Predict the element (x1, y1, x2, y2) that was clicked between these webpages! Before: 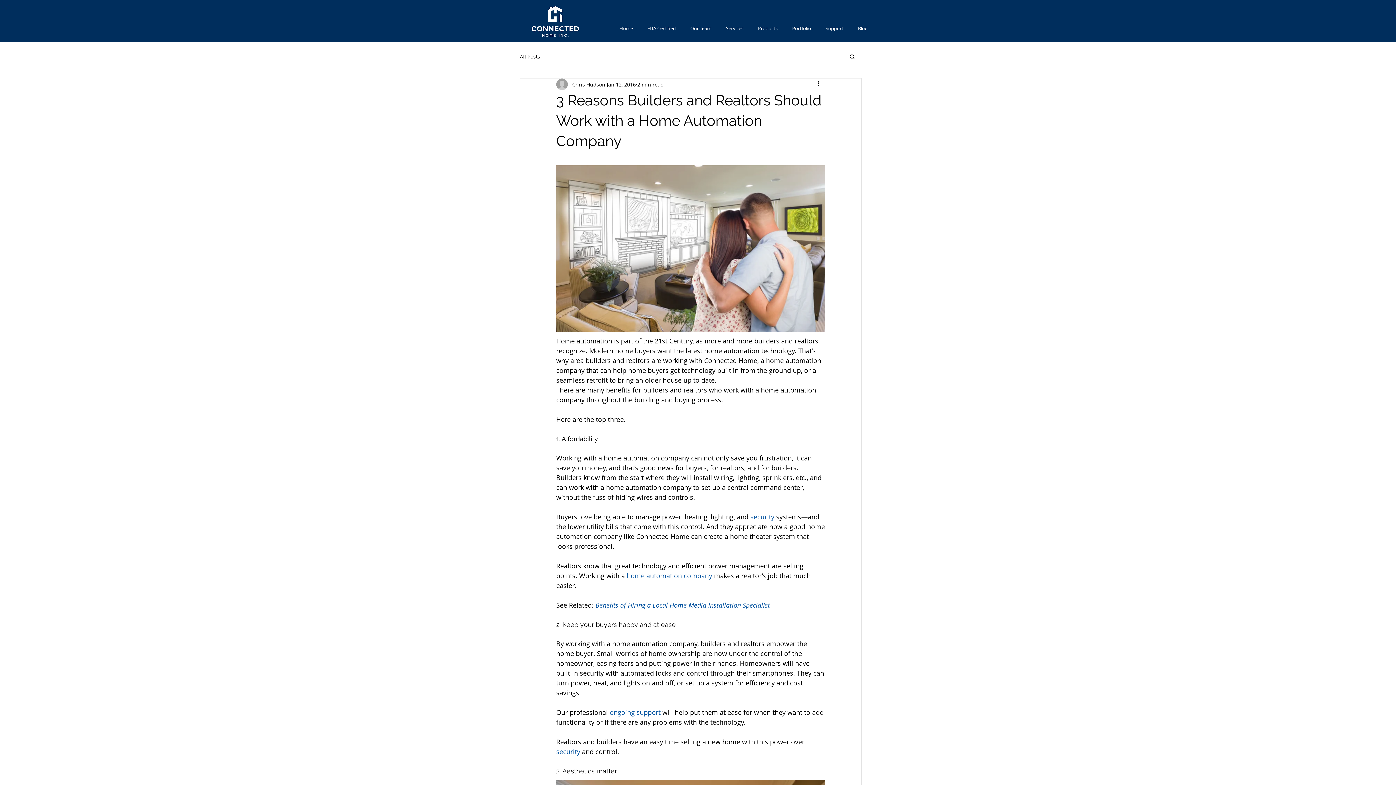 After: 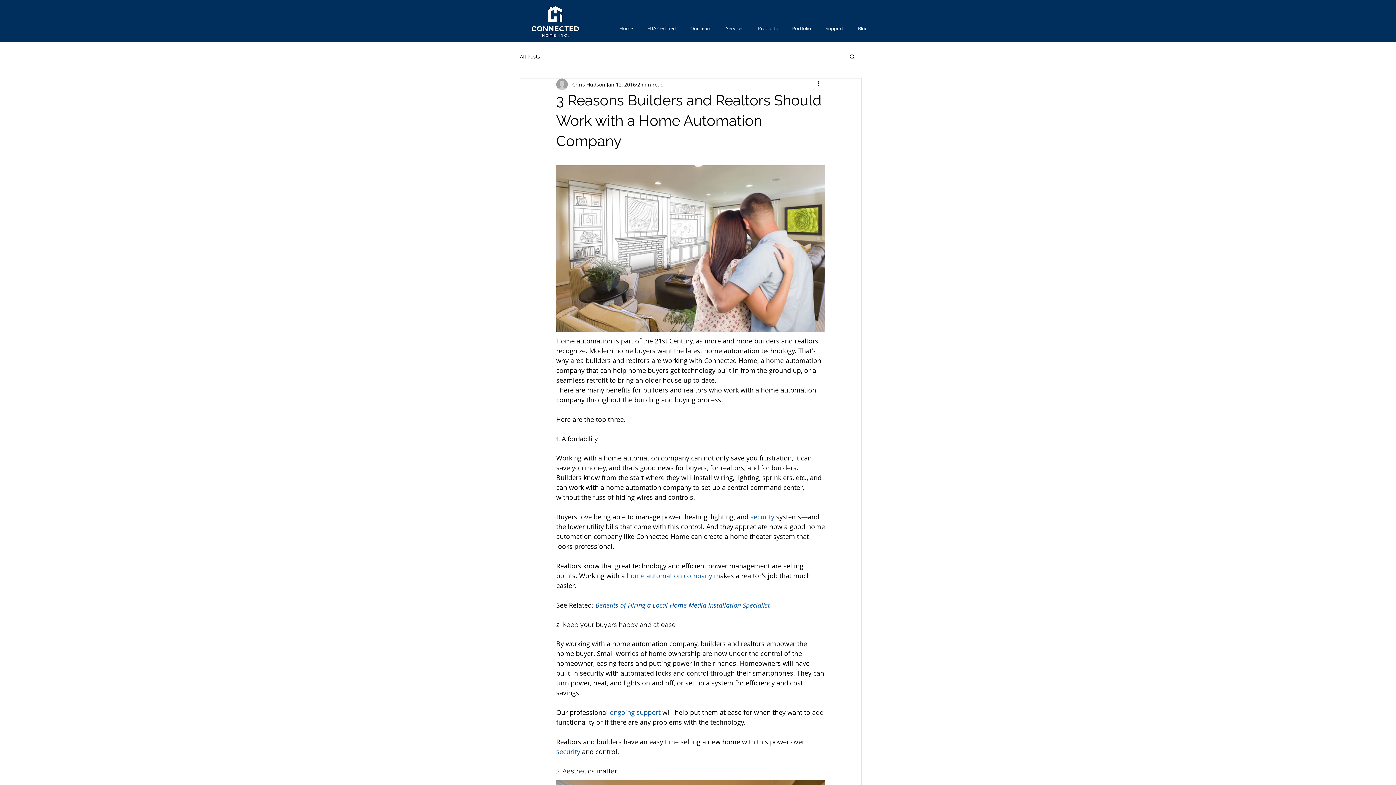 Action: bbox: (750, 512, 774, 521) label: security